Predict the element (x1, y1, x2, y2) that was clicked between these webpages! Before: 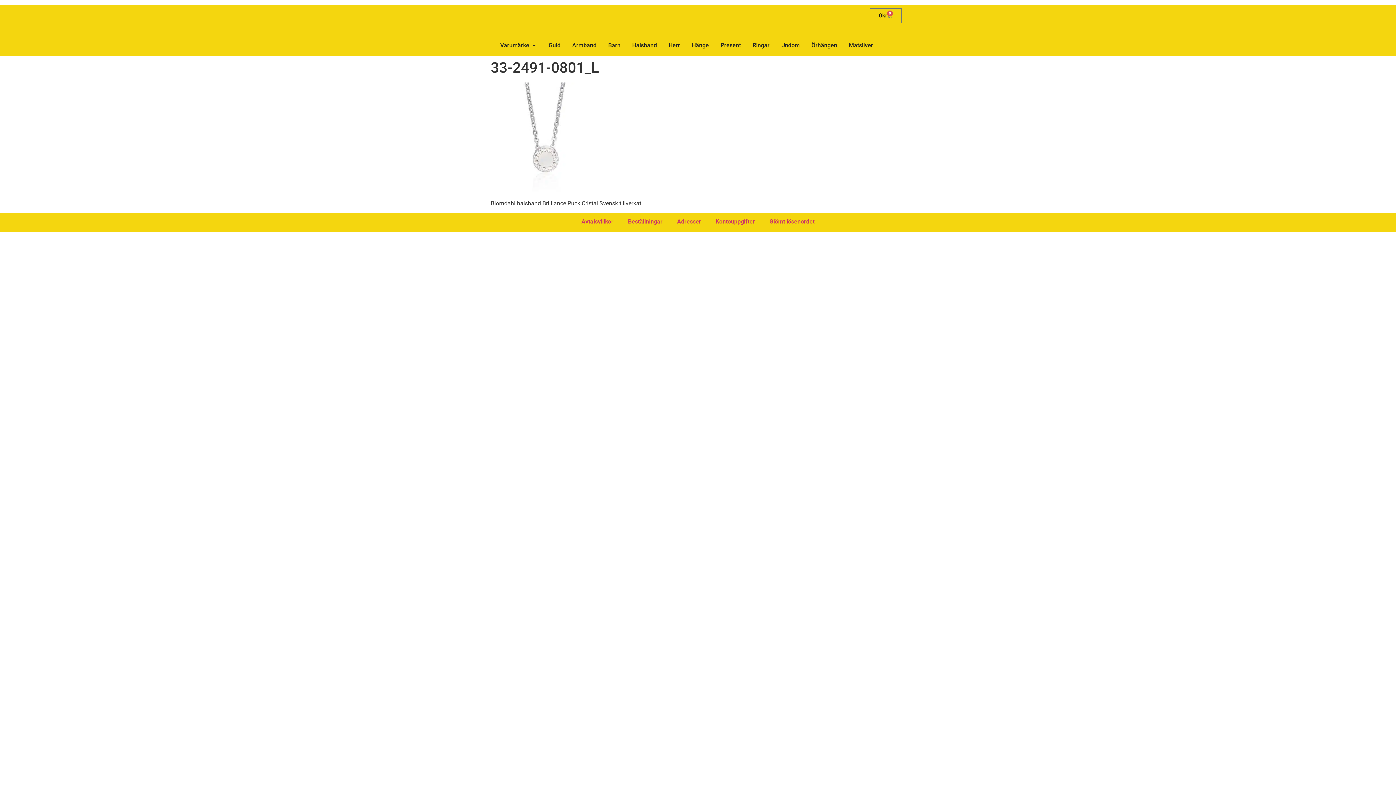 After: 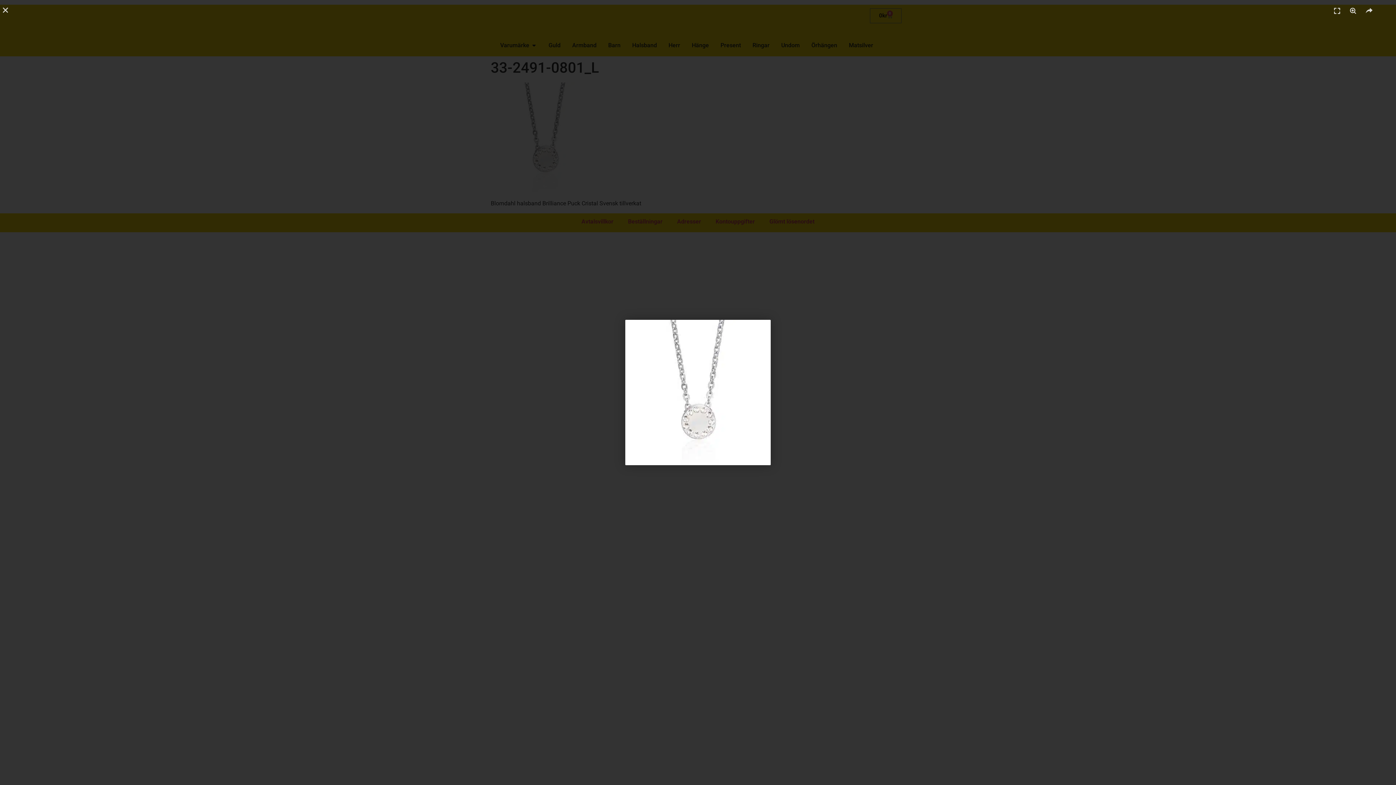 Action: bbox: (490, 186, 600, 193)